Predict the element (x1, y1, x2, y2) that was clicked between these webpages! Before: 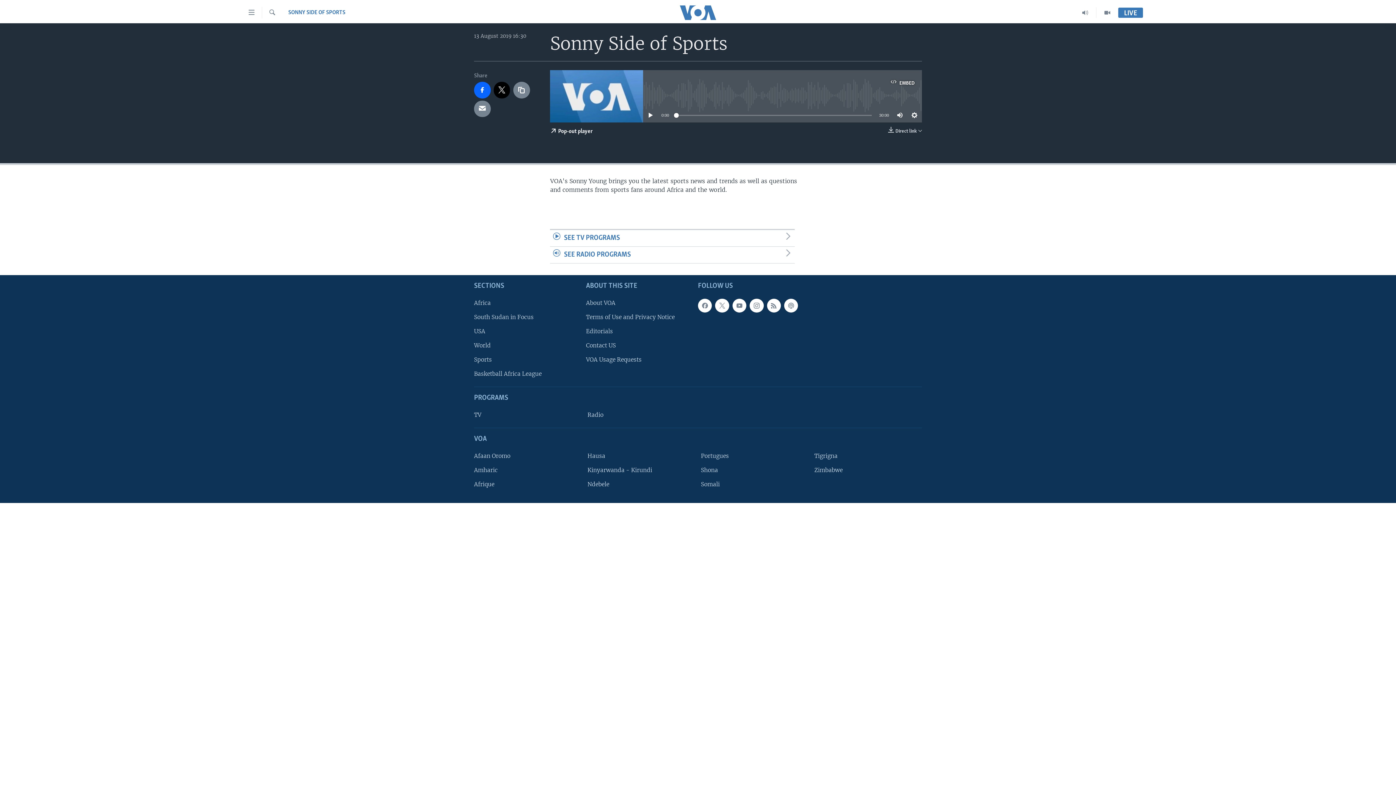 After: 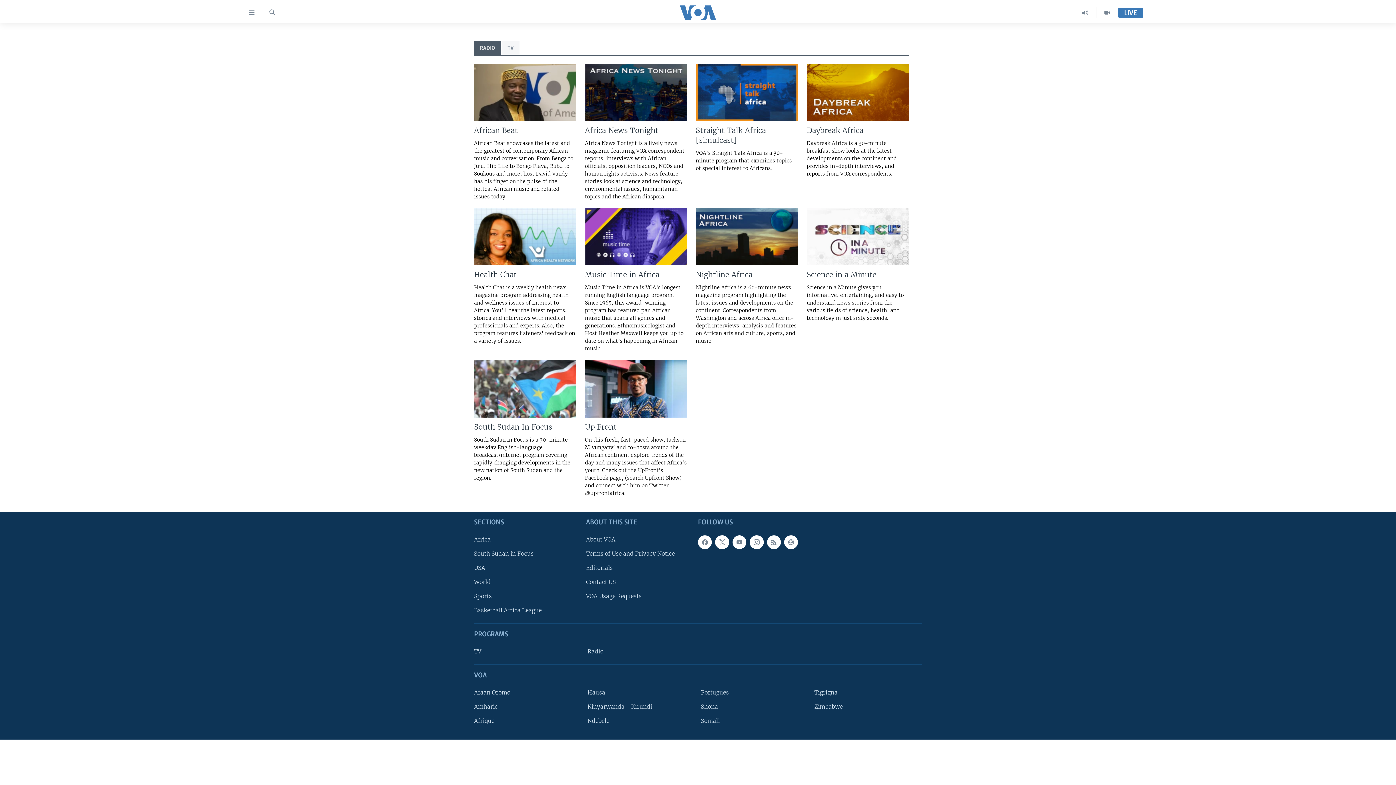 Action: label: SEE RADIO PROGRAMS bbox: (550, 246, 794, 263)